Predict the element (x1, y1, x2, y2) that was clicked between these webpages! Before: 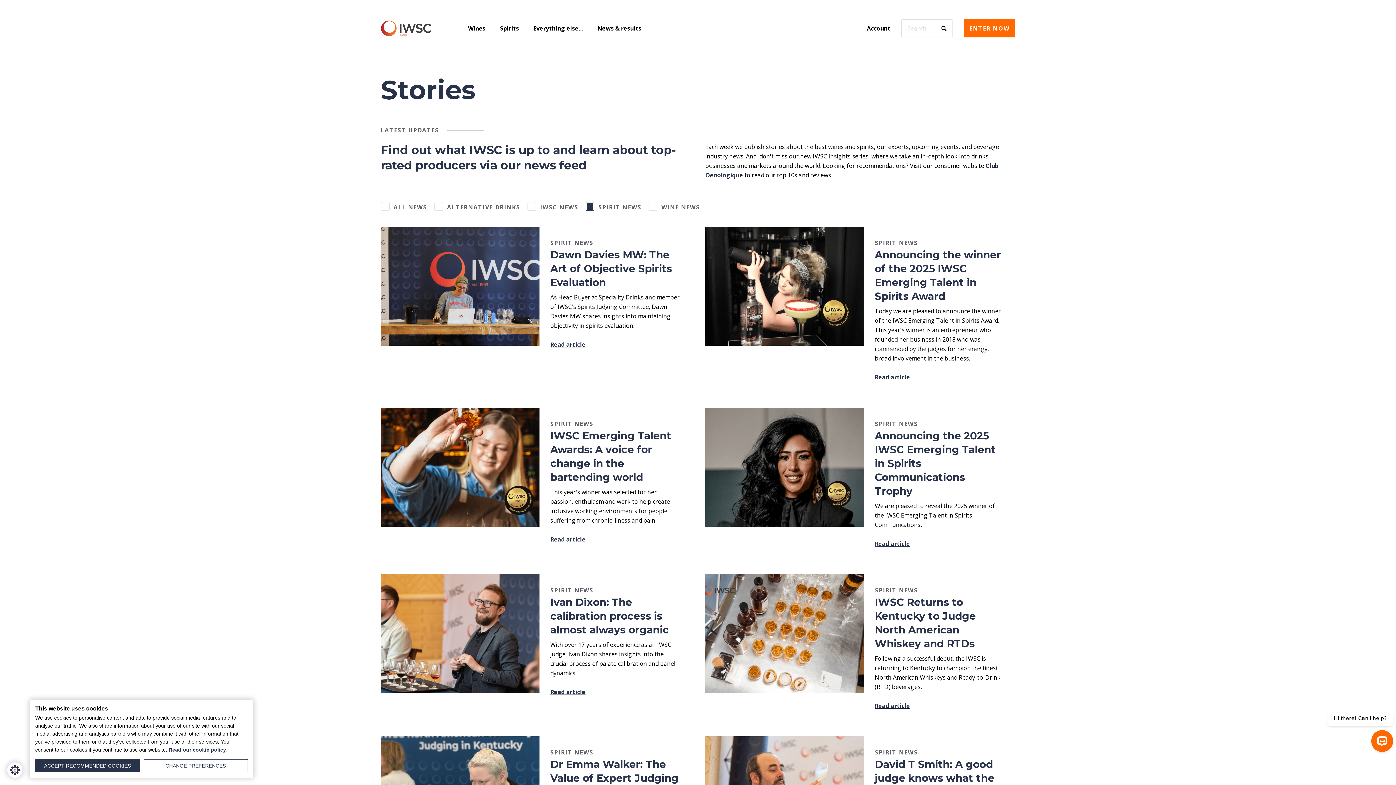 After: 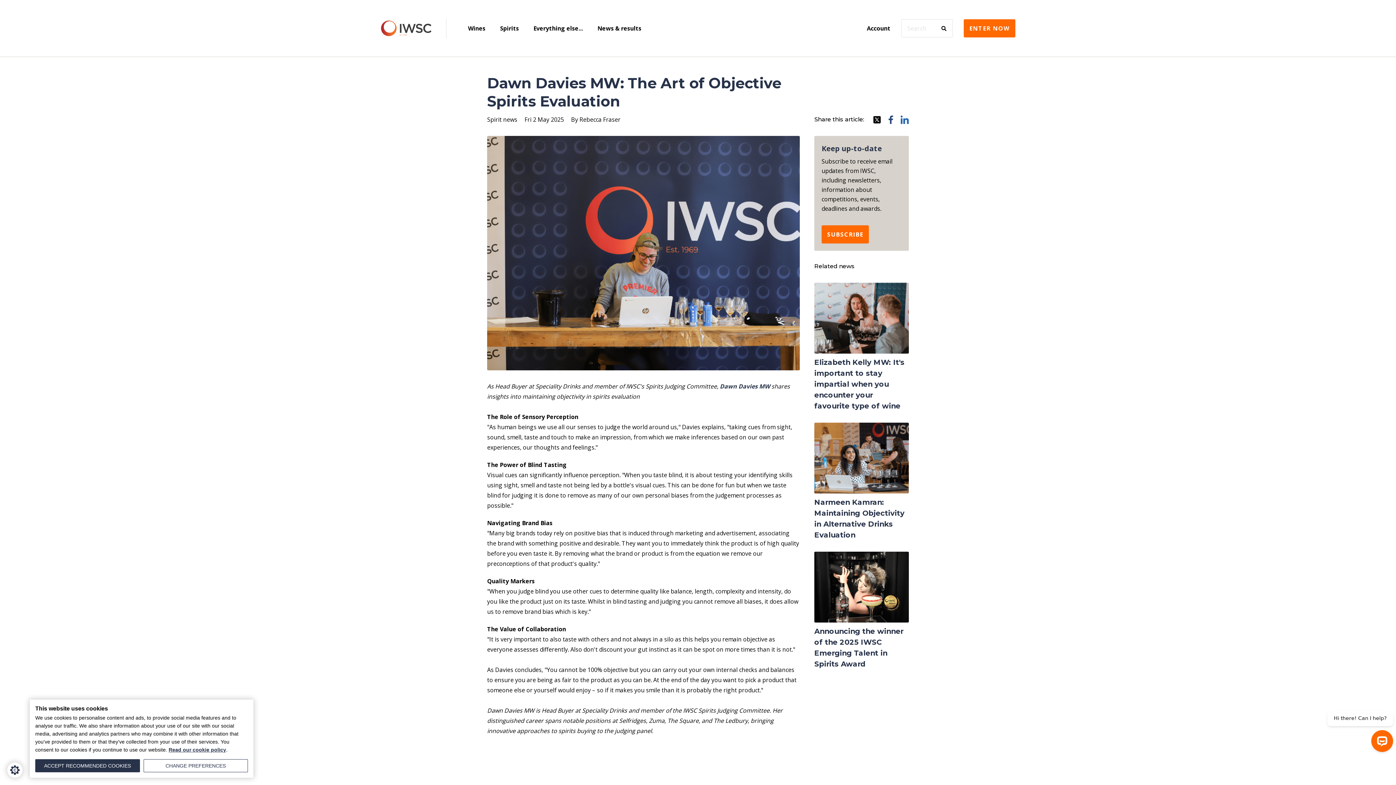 Action: label: Dawn Davies MW: The Art of Objective Spirits Evaluation bbox: (550, 248, 672, 288)